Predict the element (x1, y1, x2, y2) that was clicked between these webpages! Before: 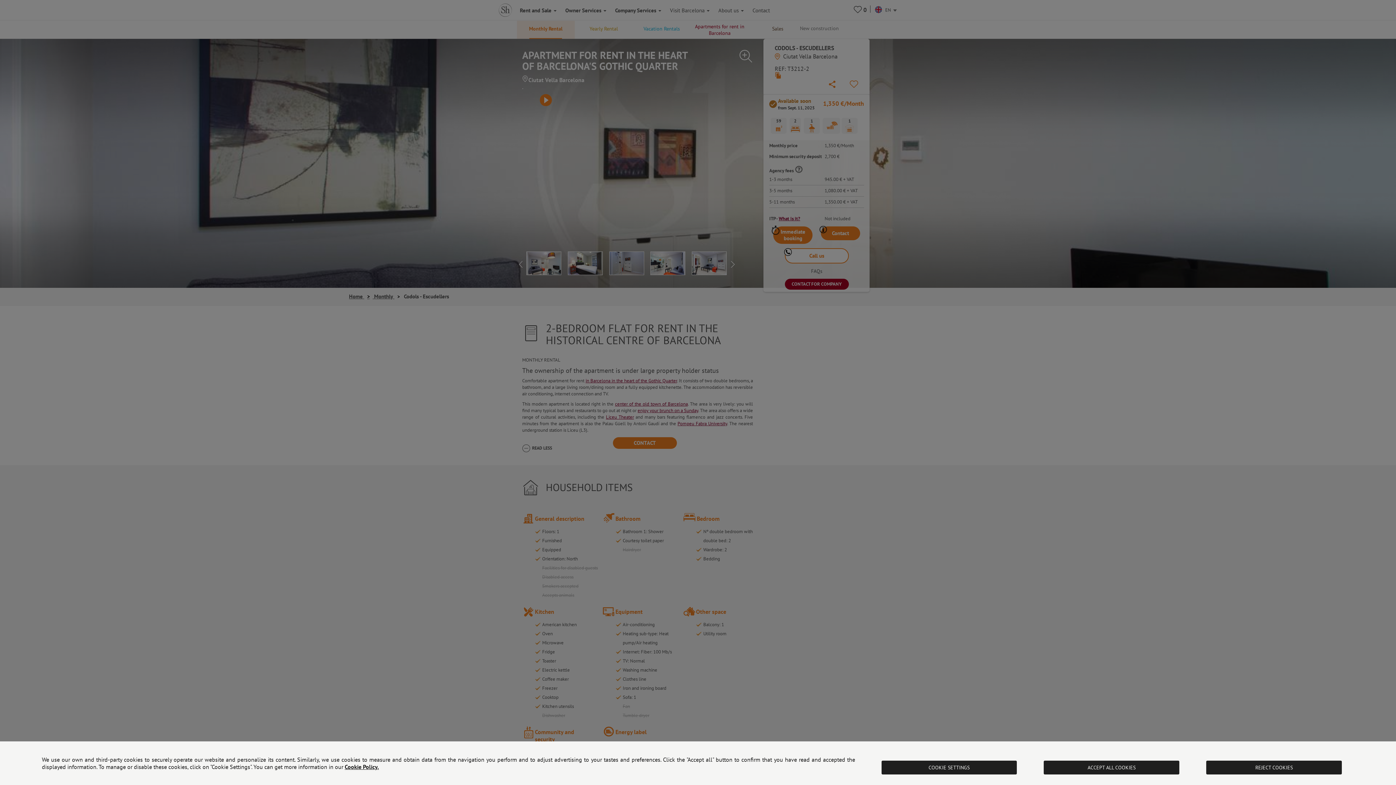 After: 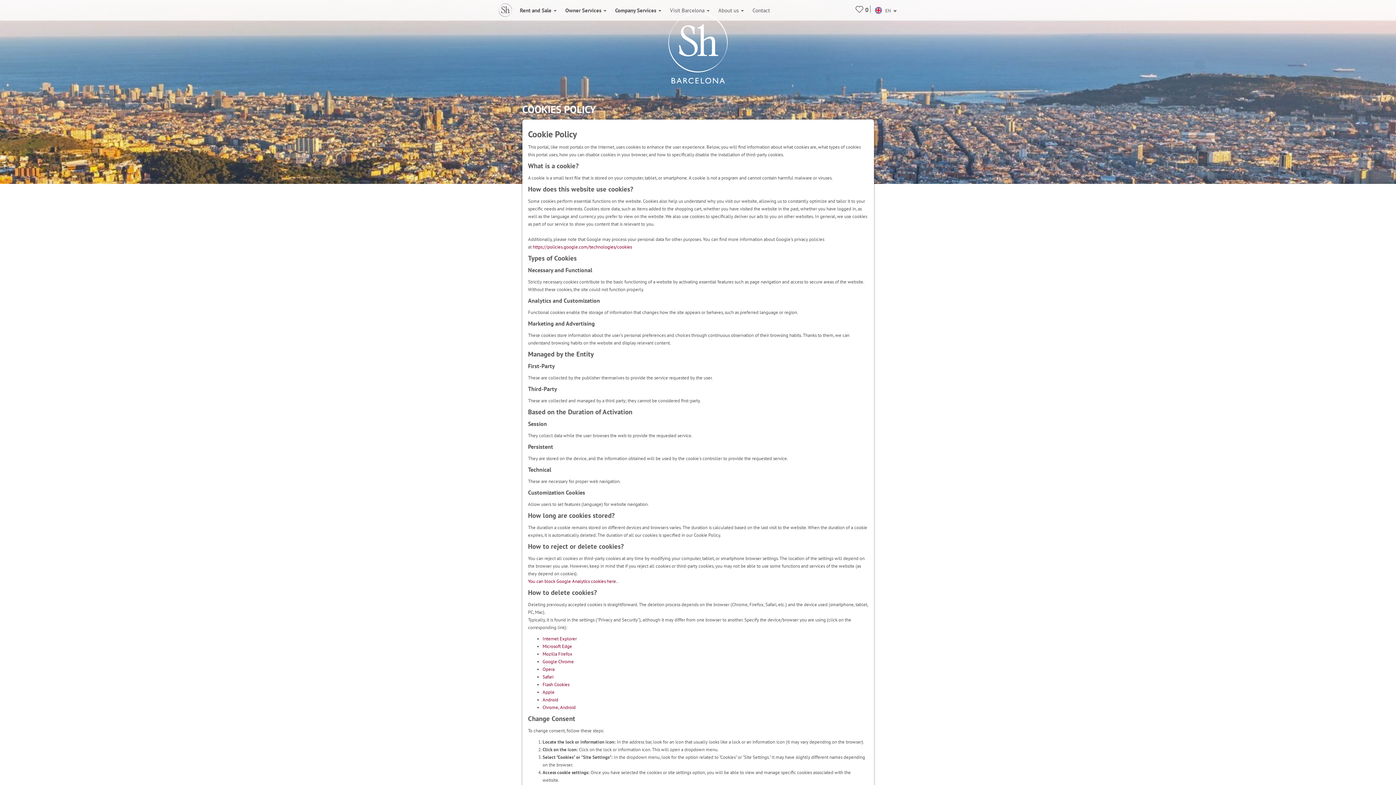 Action: label: Cookie Policy. bbox: (344, 763, 378, 770)